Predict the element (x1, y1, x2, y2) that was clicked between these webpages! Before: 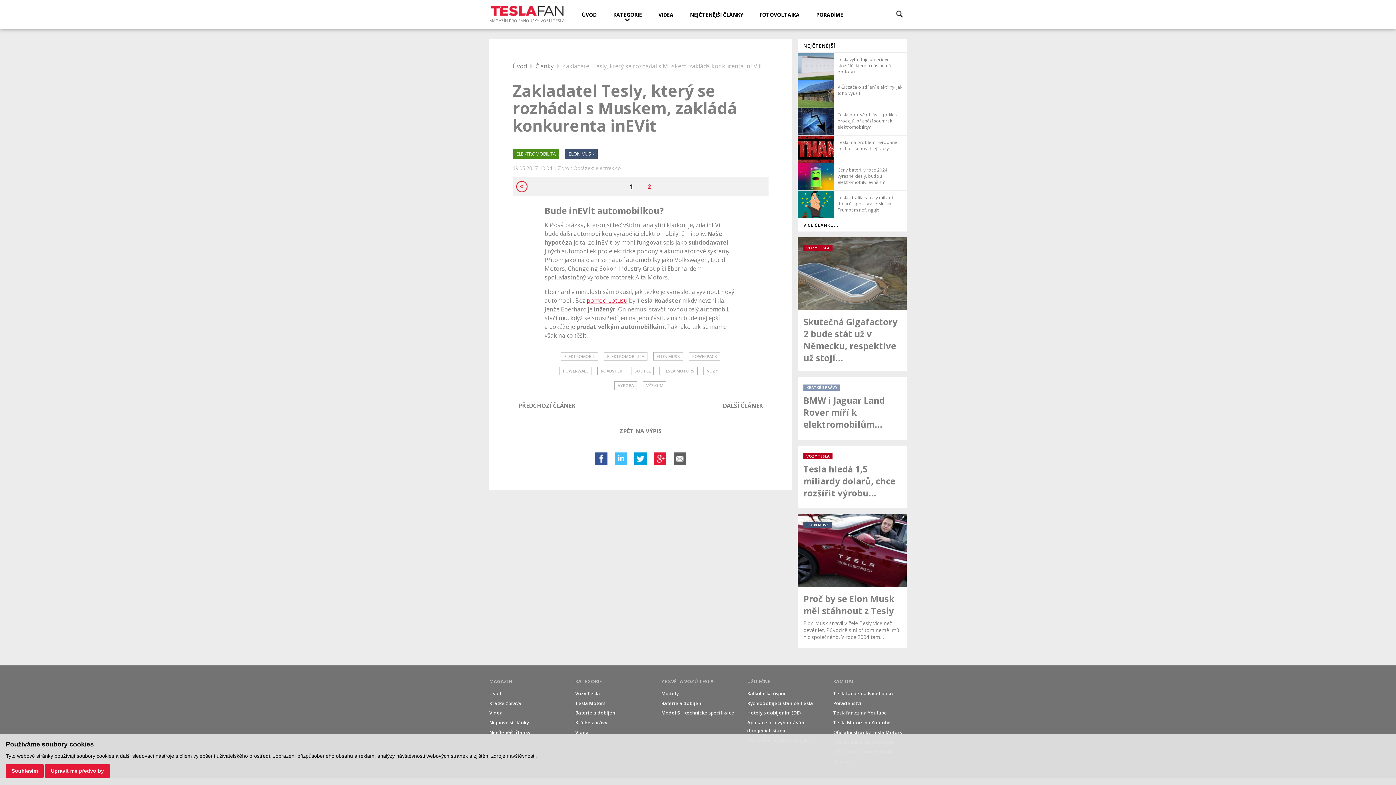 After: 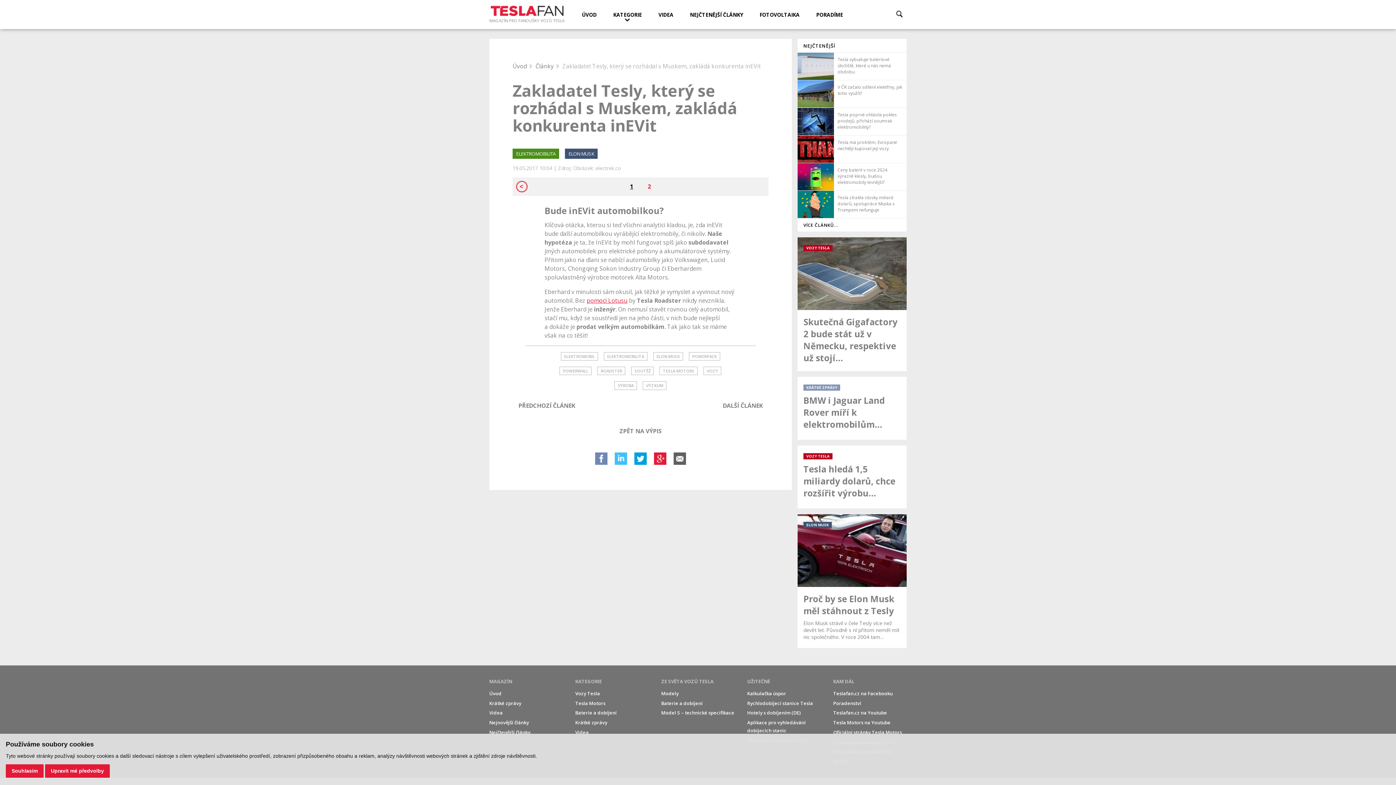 Action: bbox: (595, 452, 607, 464)